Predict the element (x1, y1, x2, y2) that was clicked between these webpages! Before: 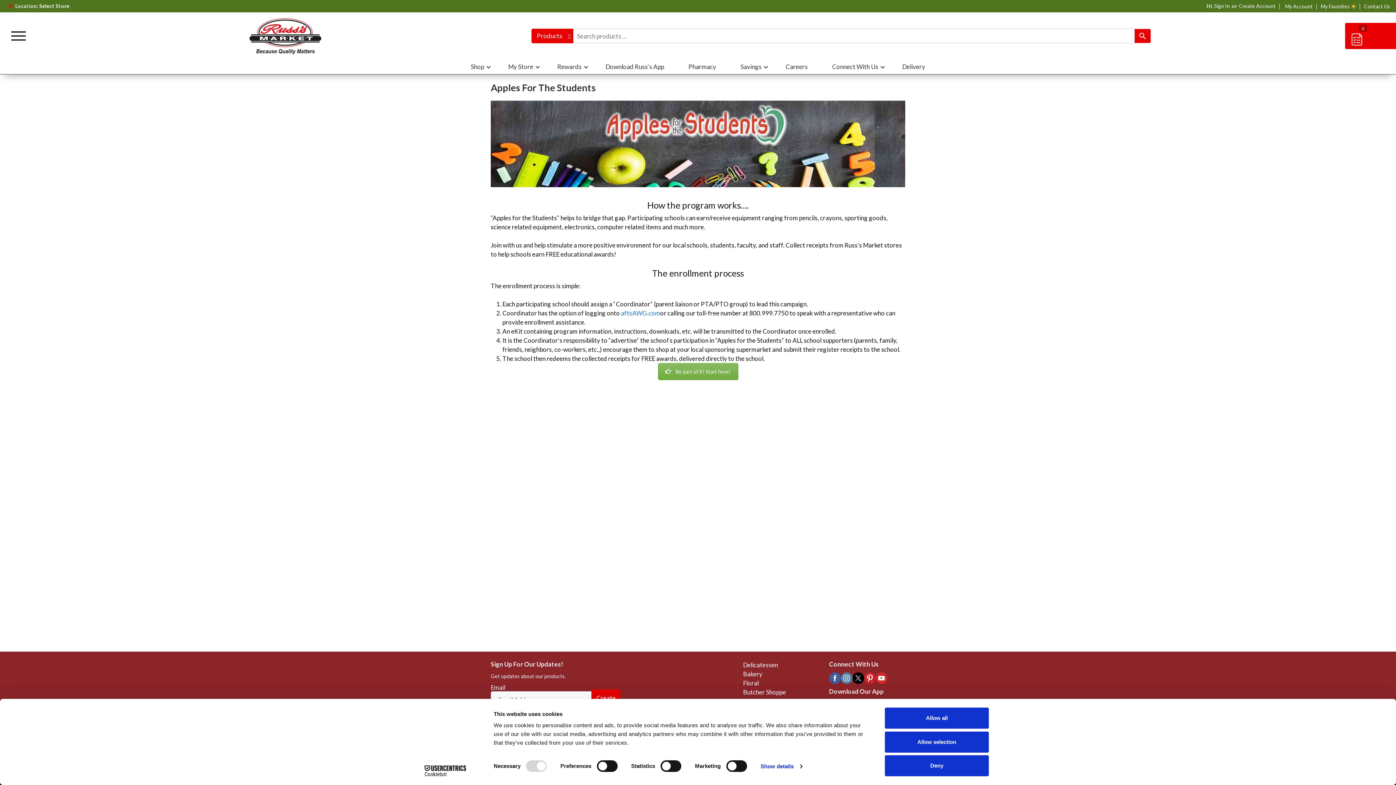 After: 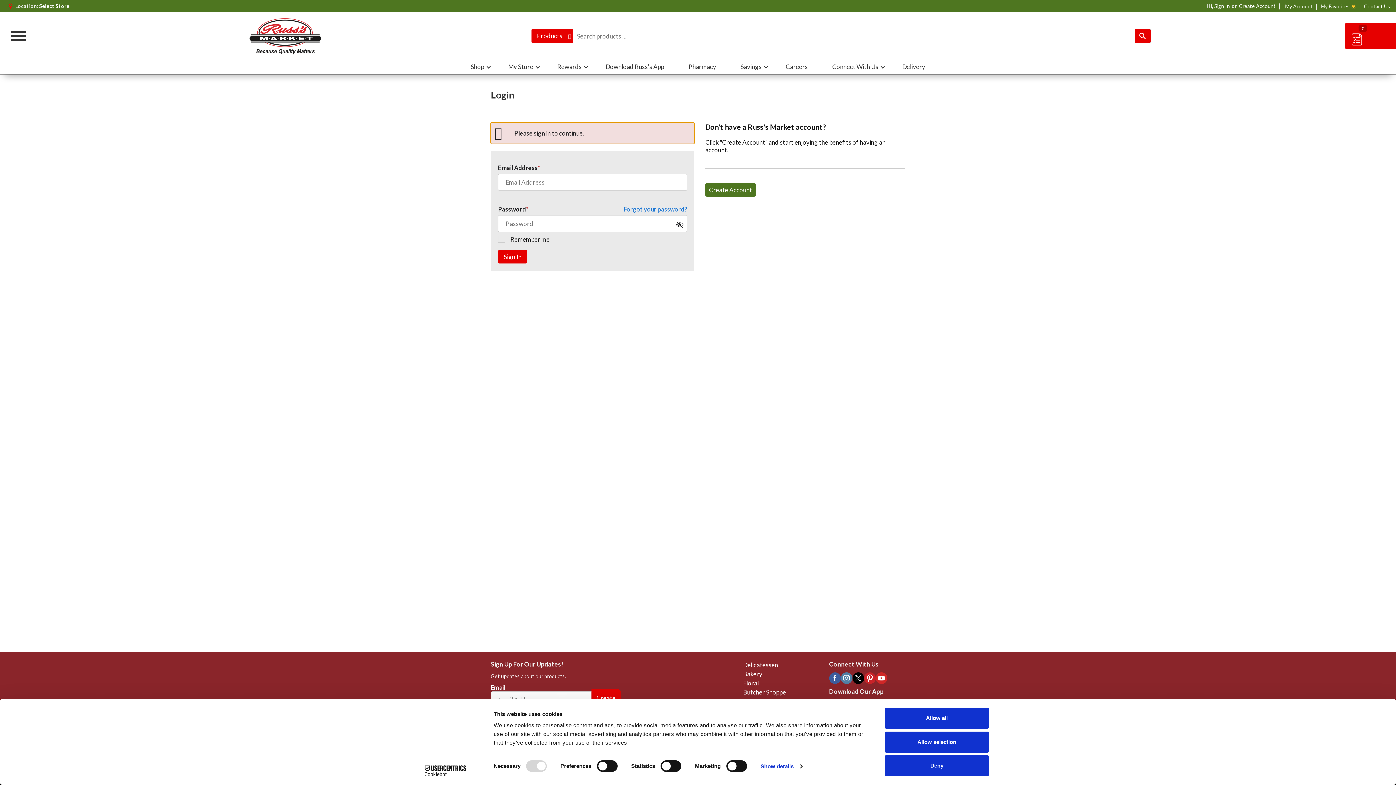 Action: bbox: (1285, 2, 1313, 10) label: My Account